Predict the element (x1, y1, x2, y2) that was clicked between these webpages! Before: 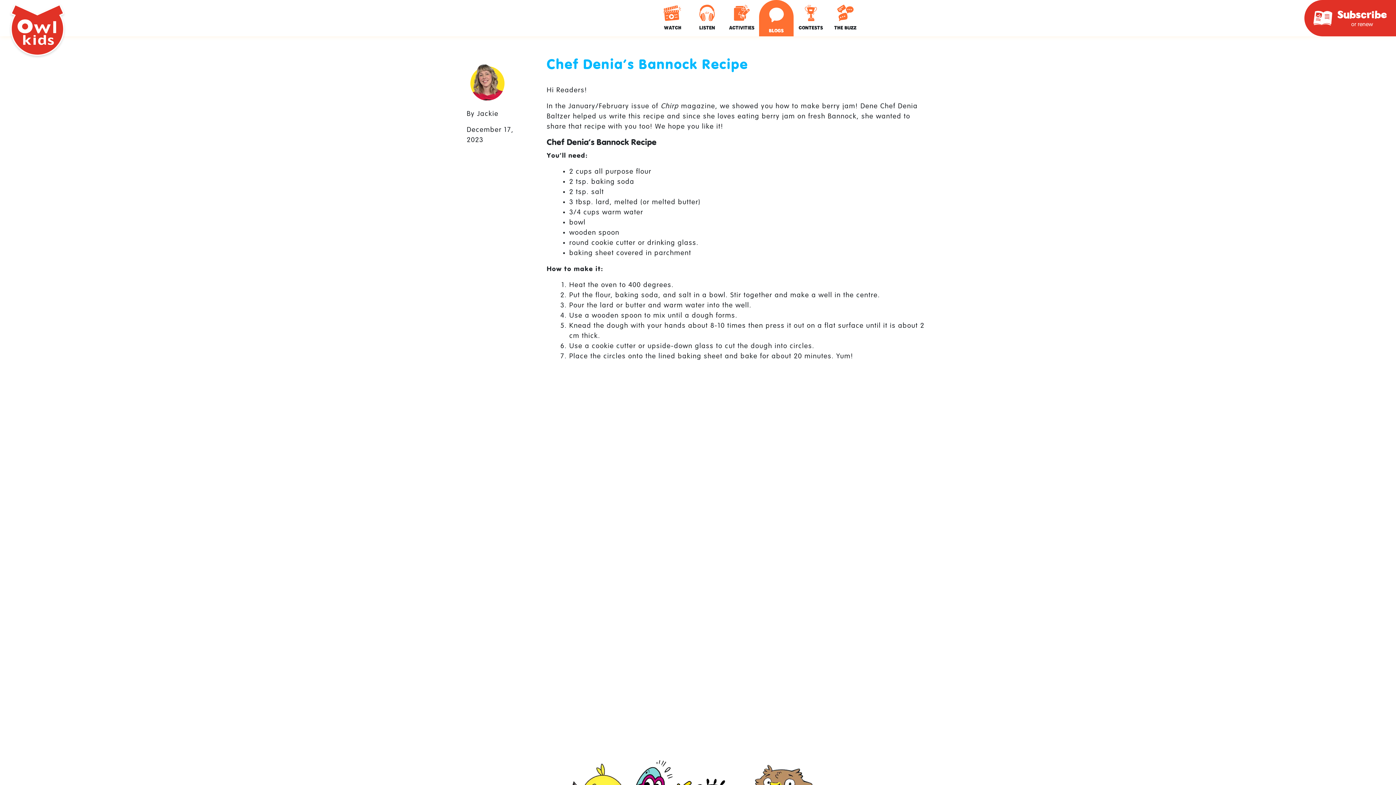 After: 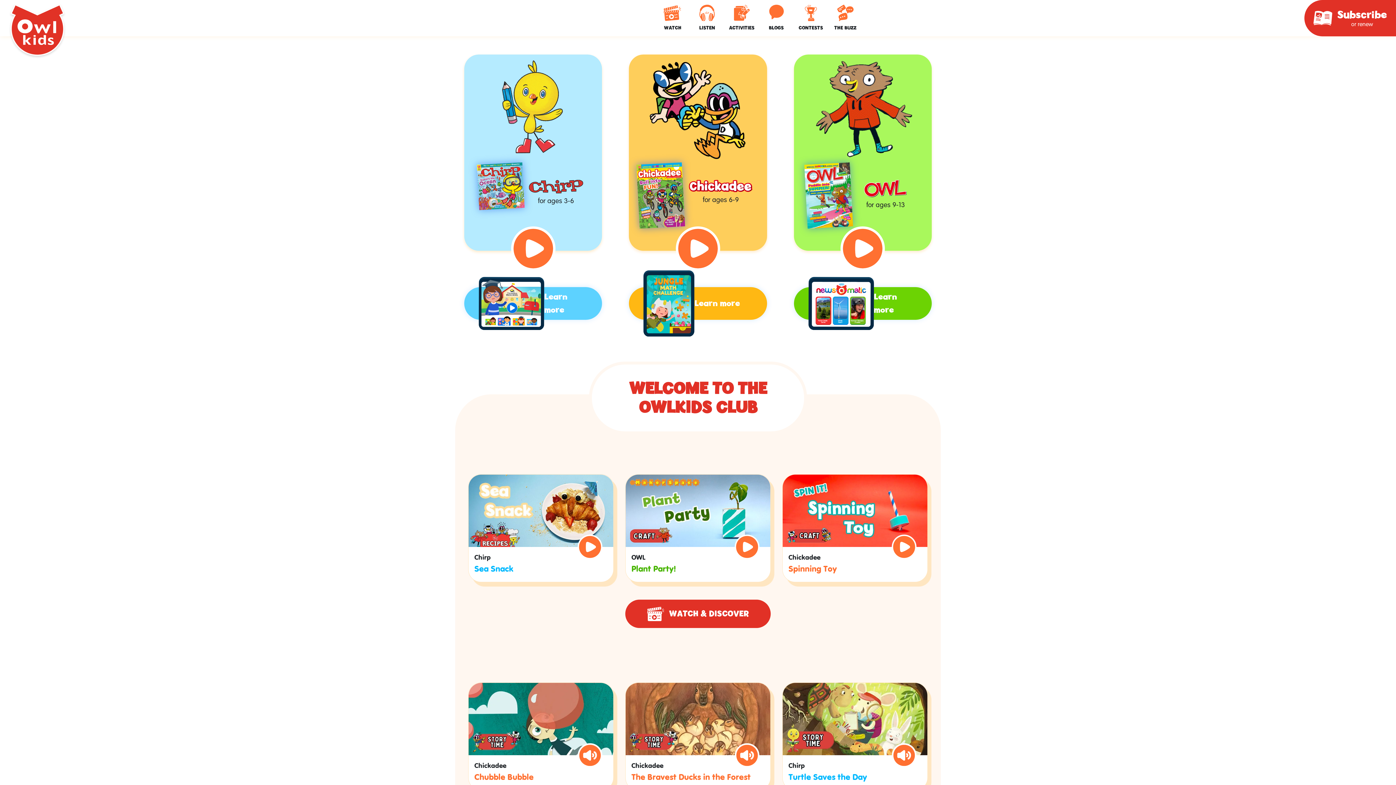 Action: bbox: (7, 1, 206, 59)